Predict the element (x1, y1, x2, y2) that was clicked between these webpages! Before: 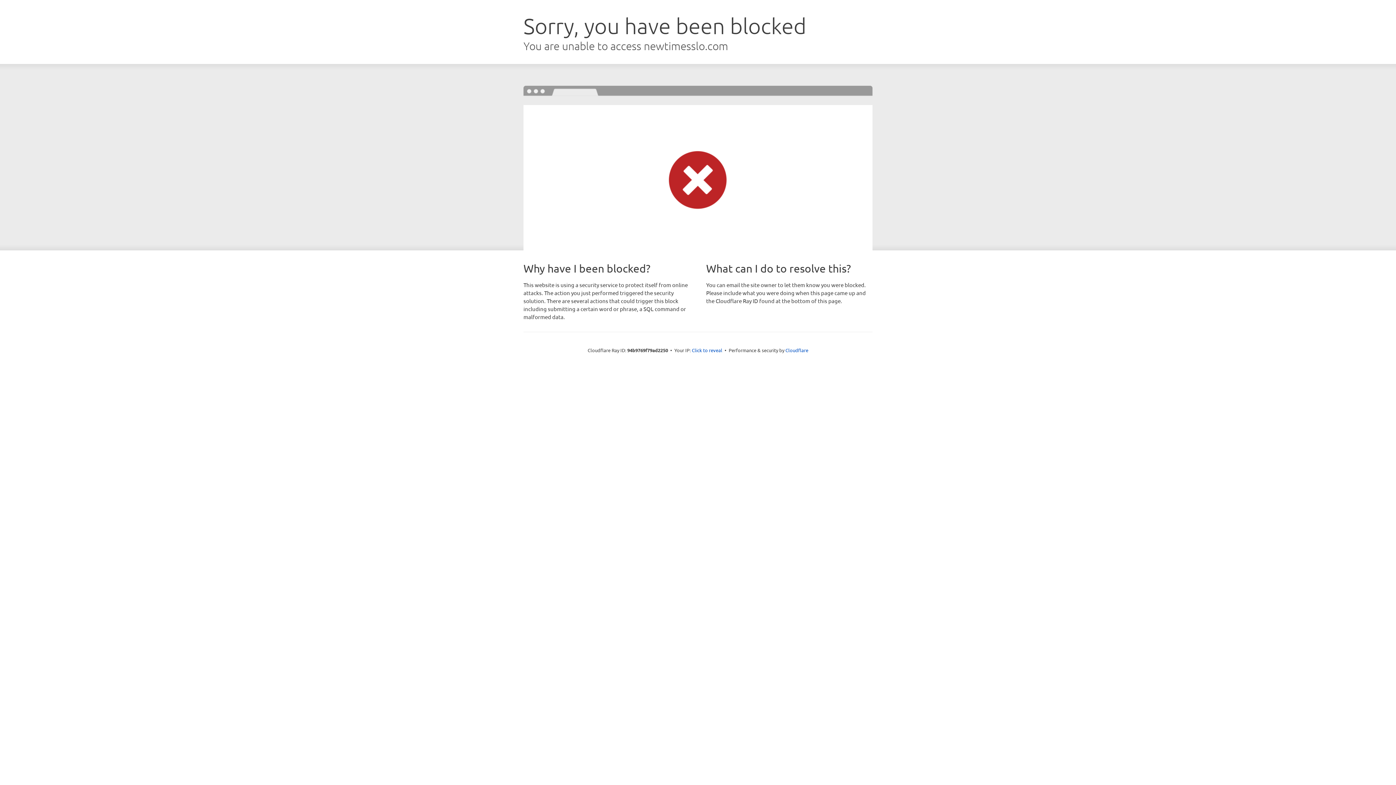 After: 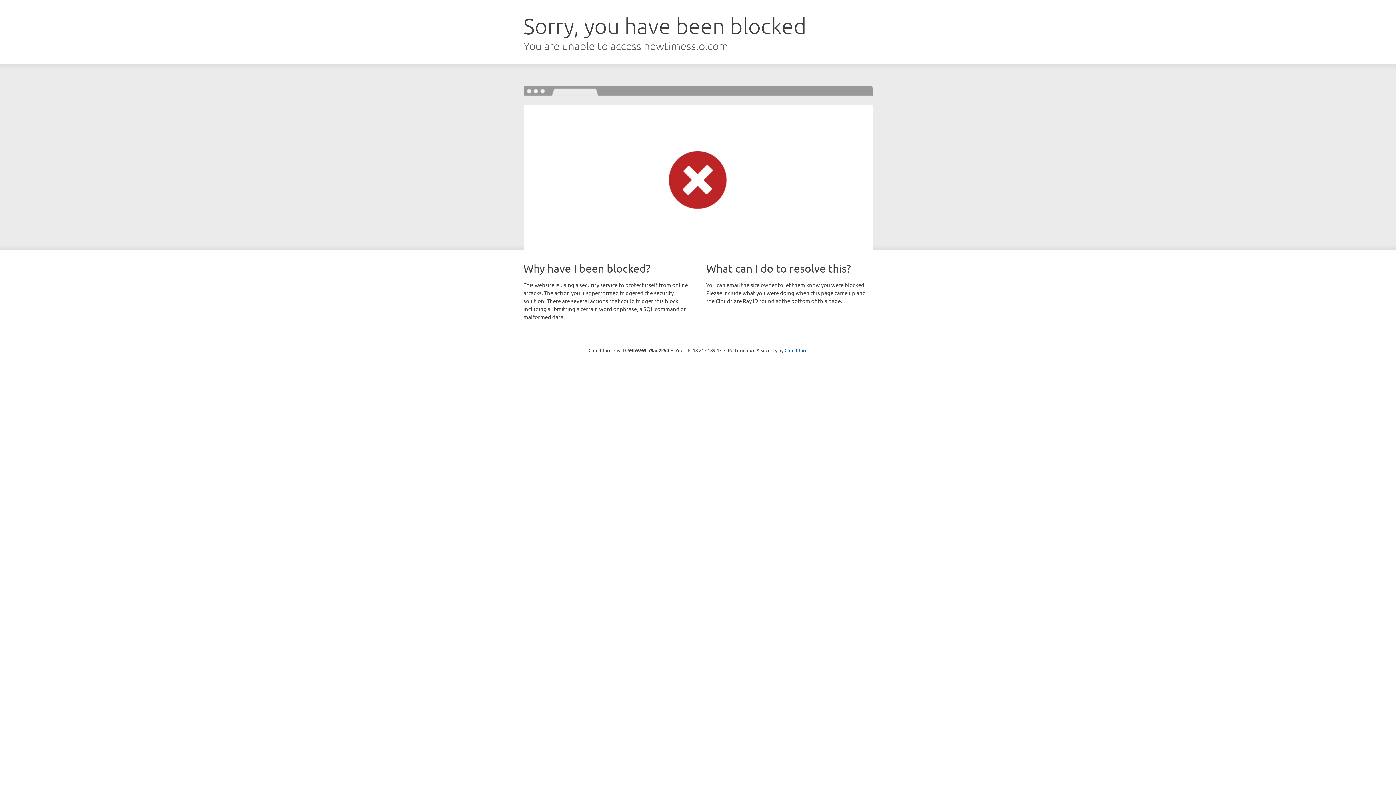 Action: bbox: (692, 346, 722, 353) label: Click to reveal